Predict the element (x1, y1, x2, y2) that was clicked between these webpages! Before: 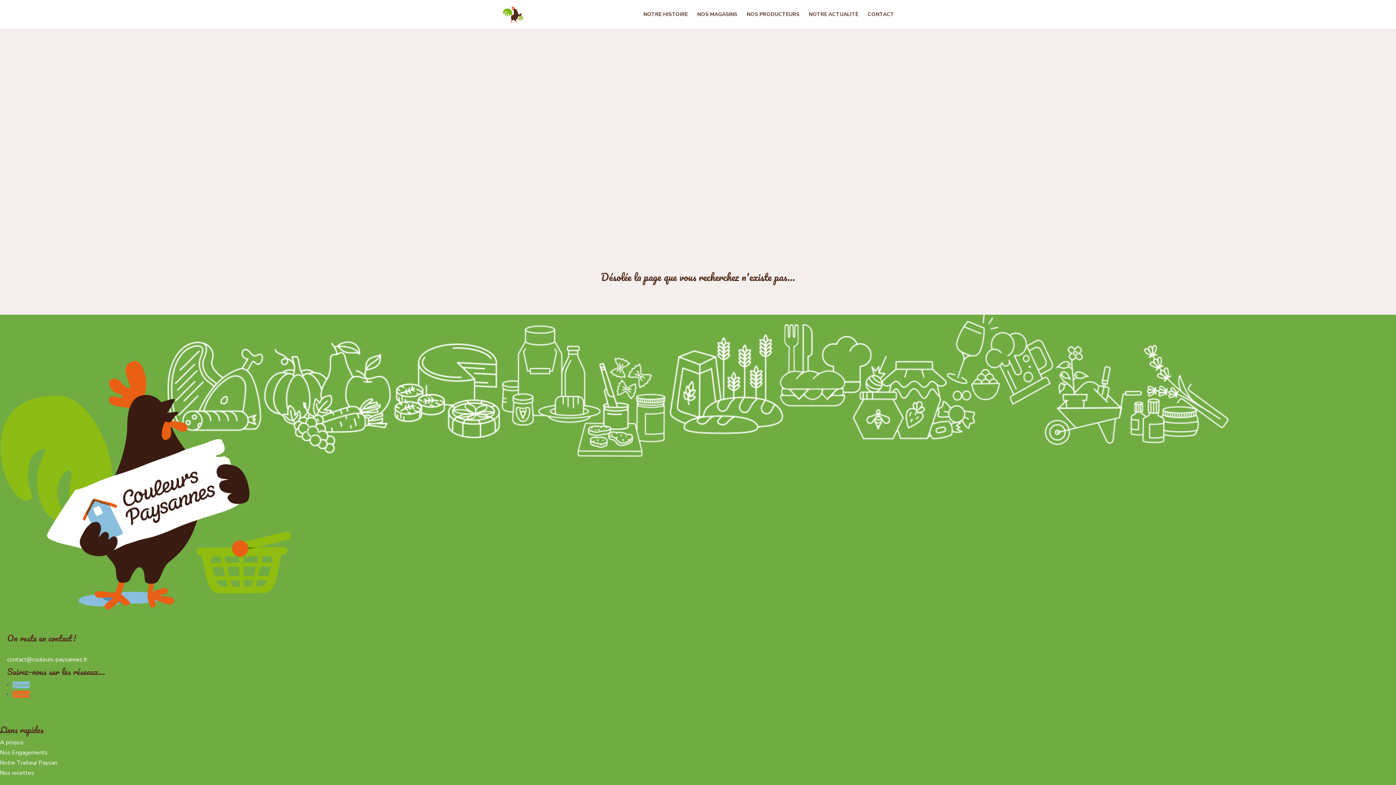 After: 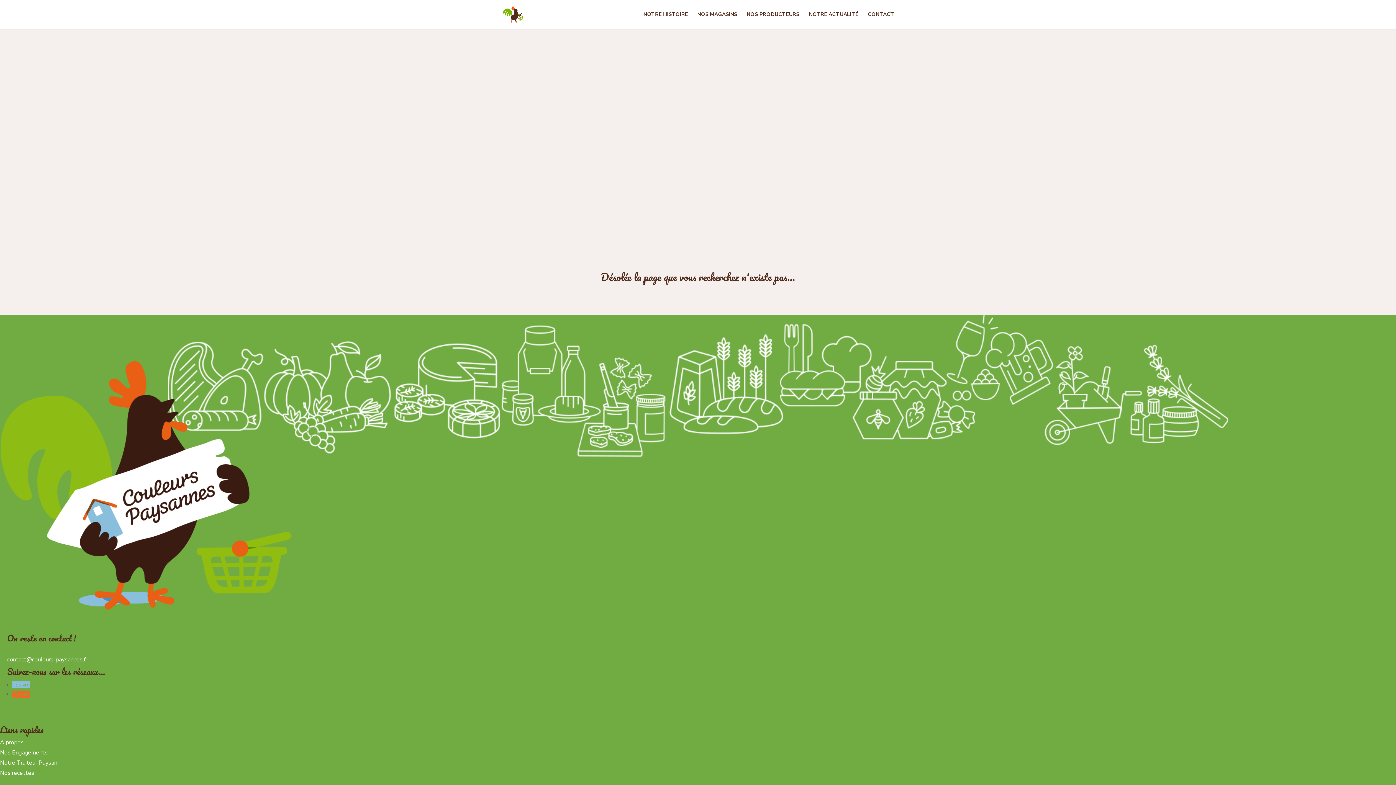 Action: bbox: (12, 681, 29, 688) label: Suivre